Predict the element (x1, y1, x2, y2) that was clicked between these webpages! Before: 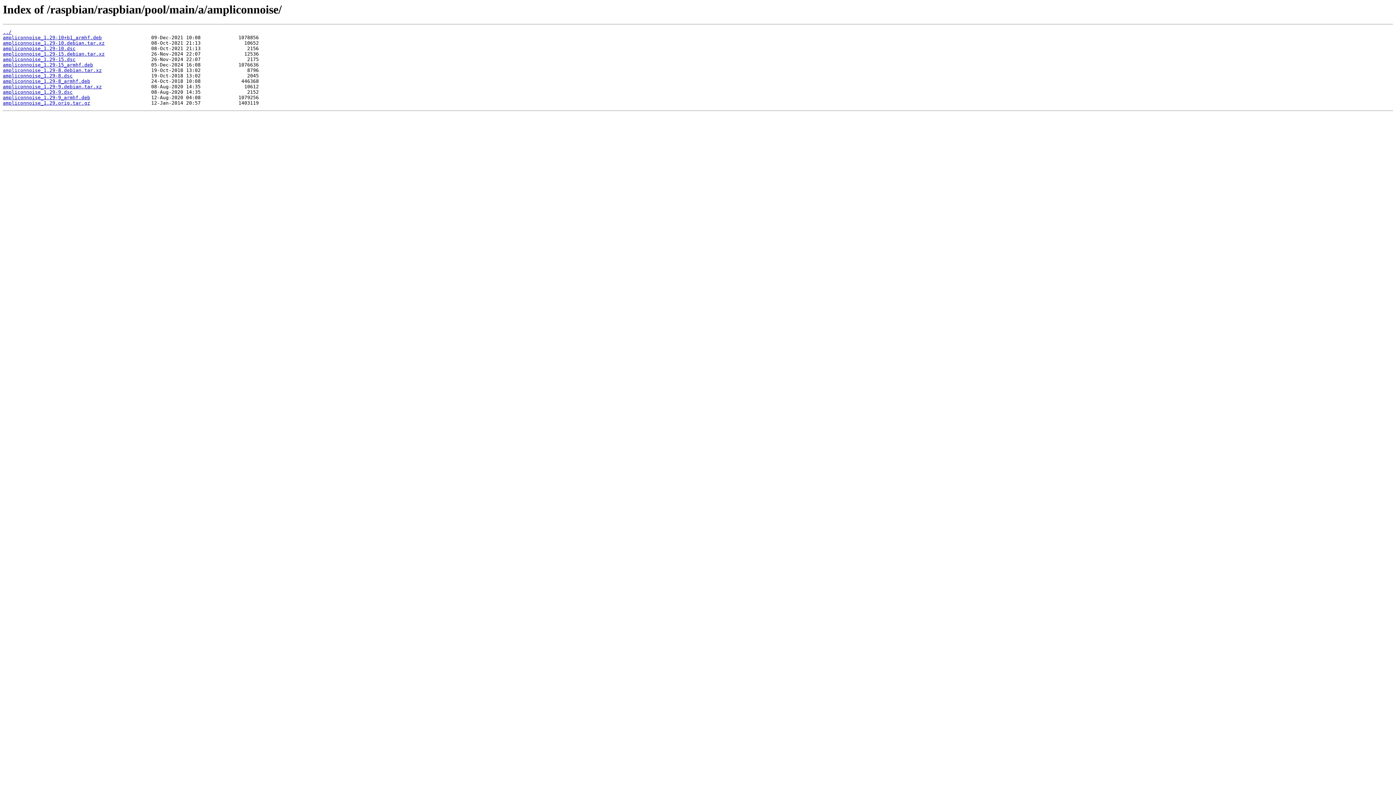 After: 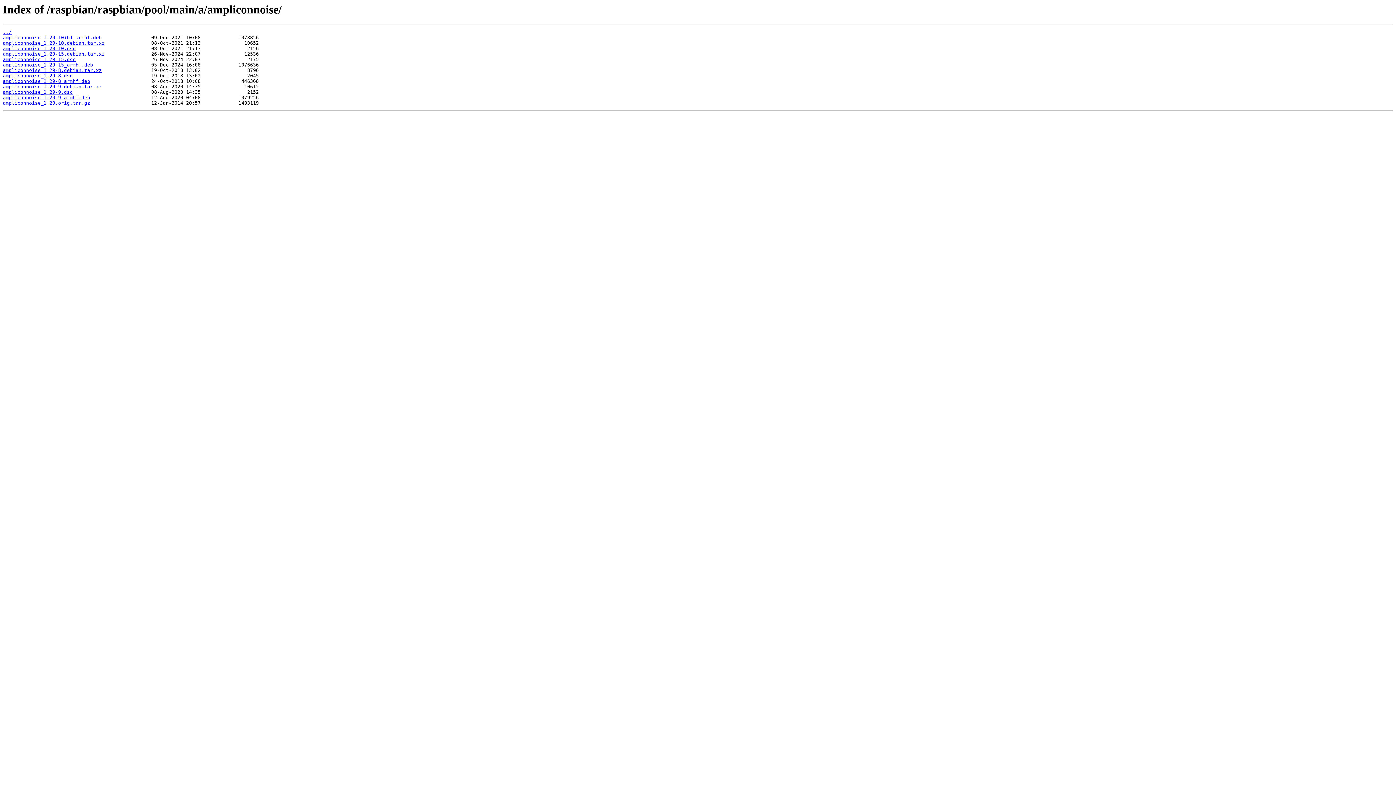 Action: label: ampliconnoise_1.29-15_armhf.deb bbox: (2, 62, 93, 67)